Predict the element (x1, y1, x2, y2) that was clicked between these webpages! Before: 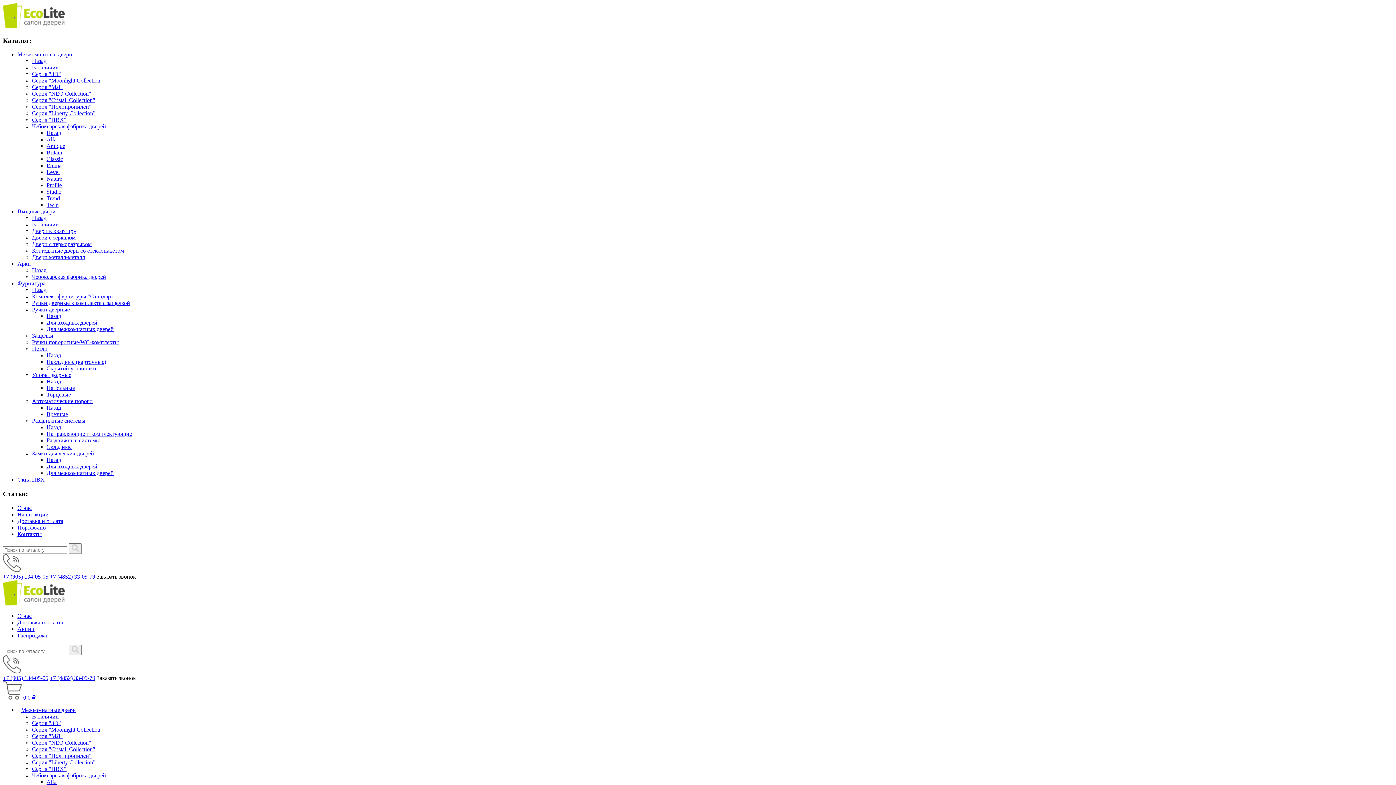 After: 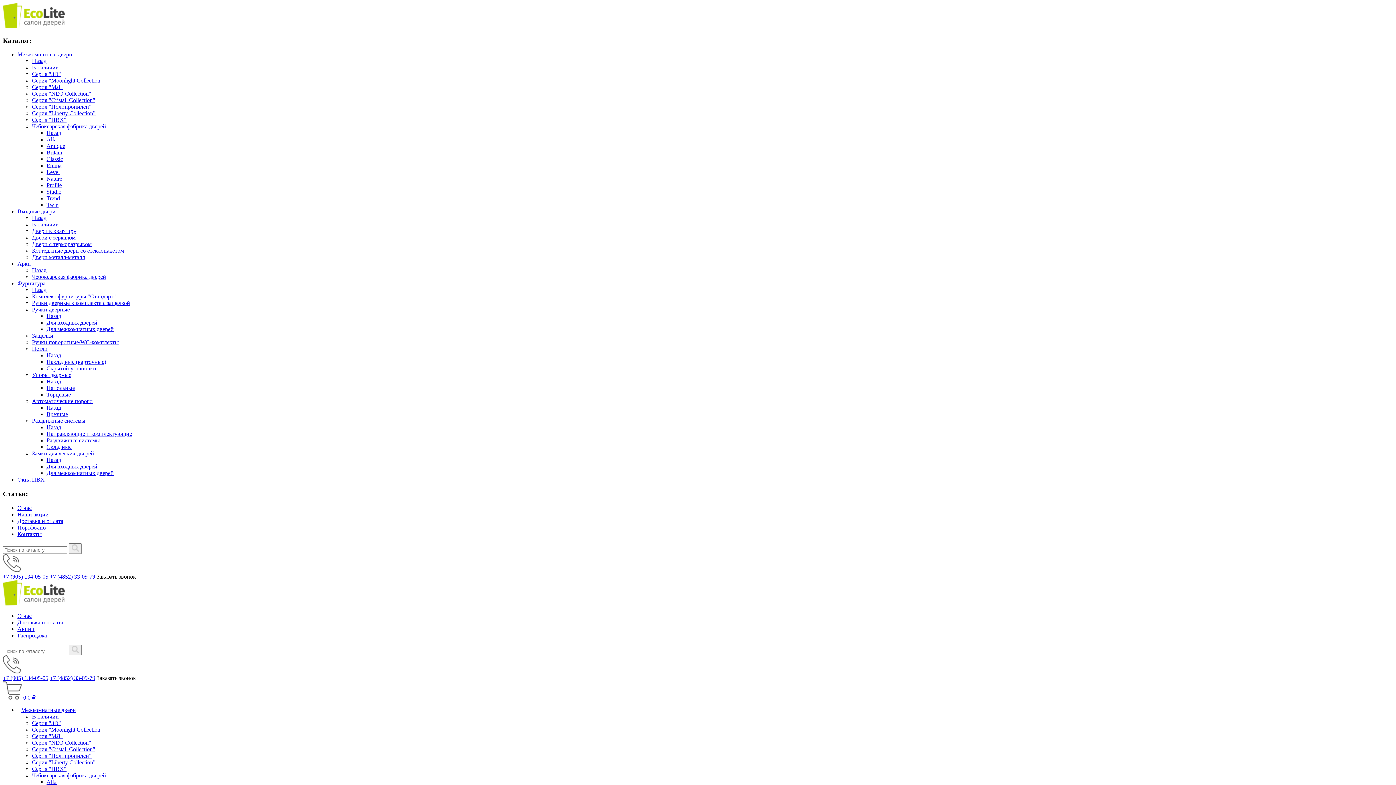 Action: label: Назад bbox: (32, 57, 46, 64)